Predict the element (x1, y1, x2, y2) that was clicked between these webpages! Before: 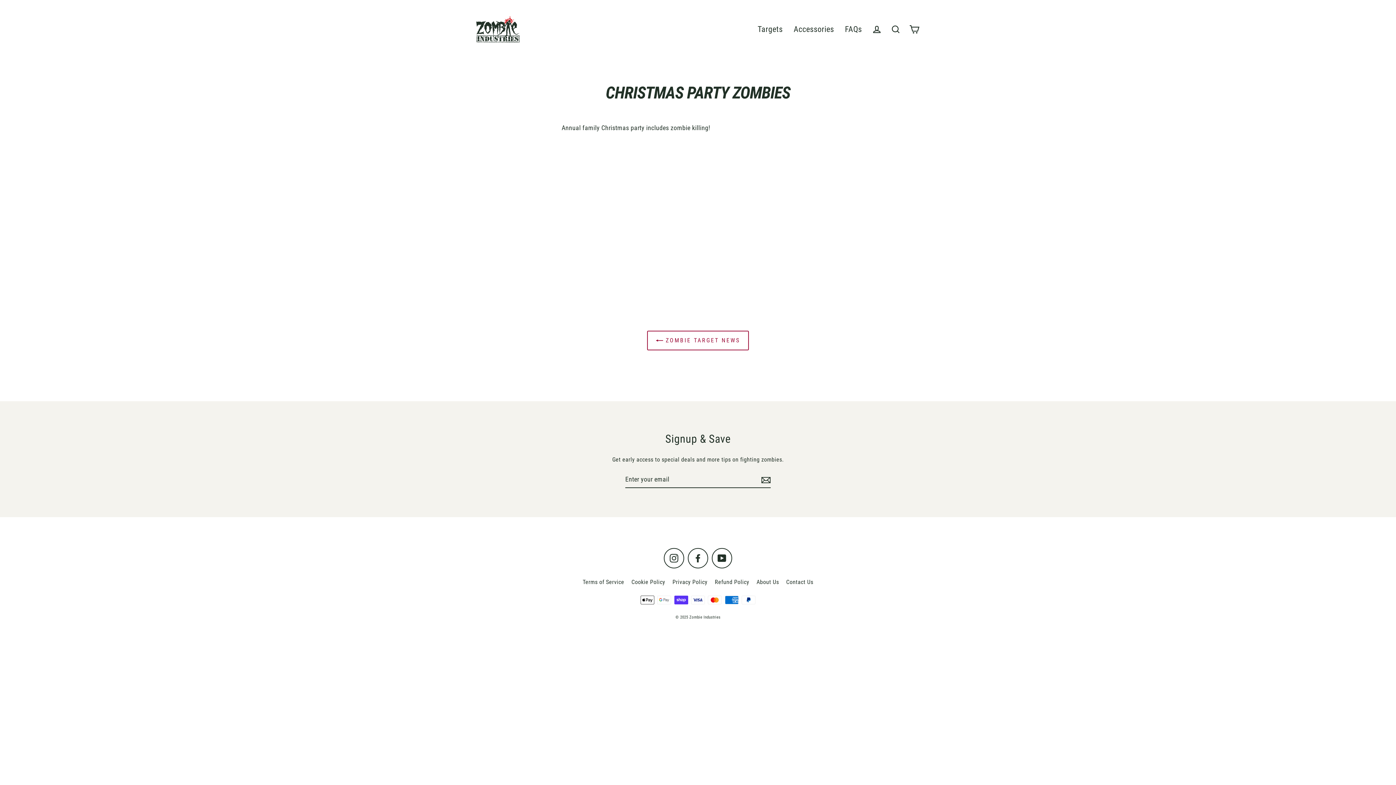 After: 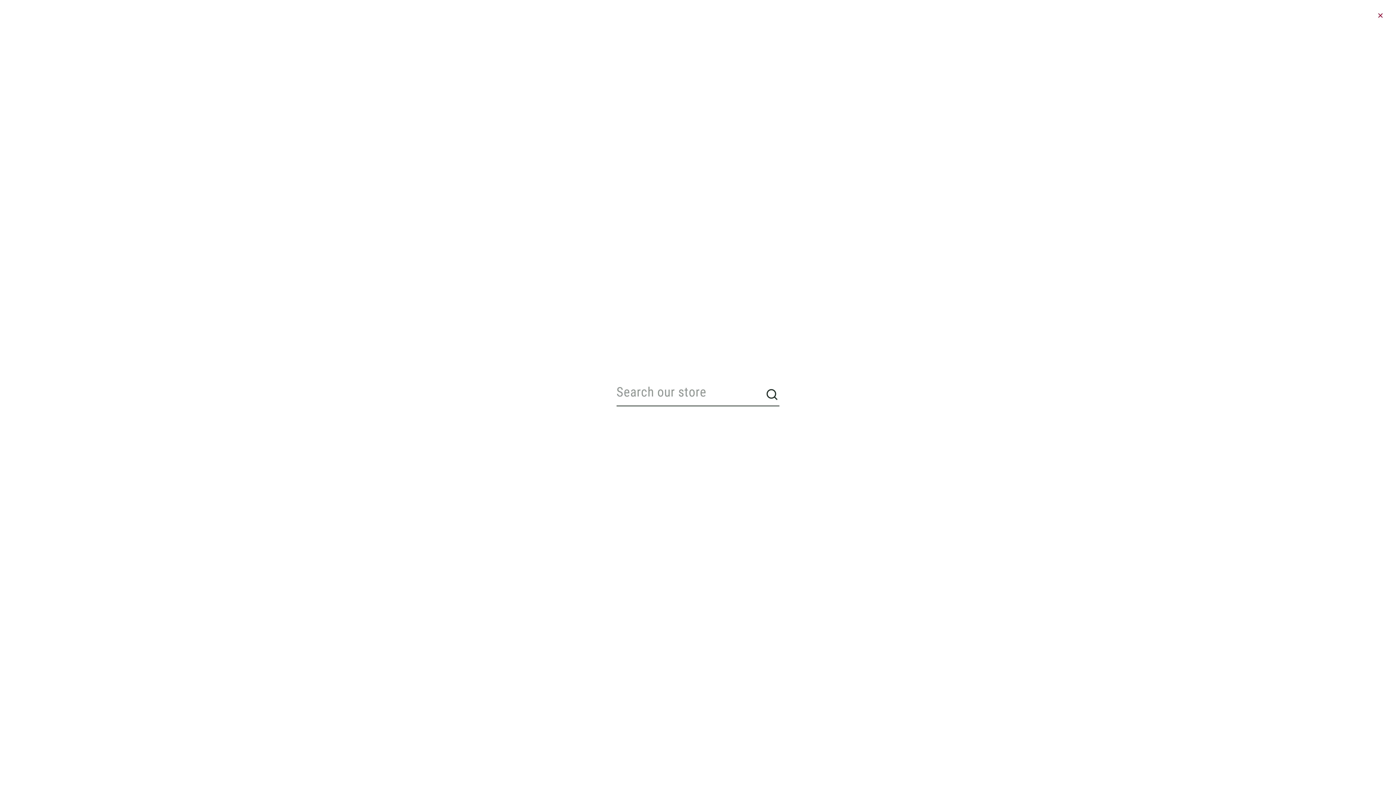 Action: bbox: (886, 21, 905, 37) label: Search